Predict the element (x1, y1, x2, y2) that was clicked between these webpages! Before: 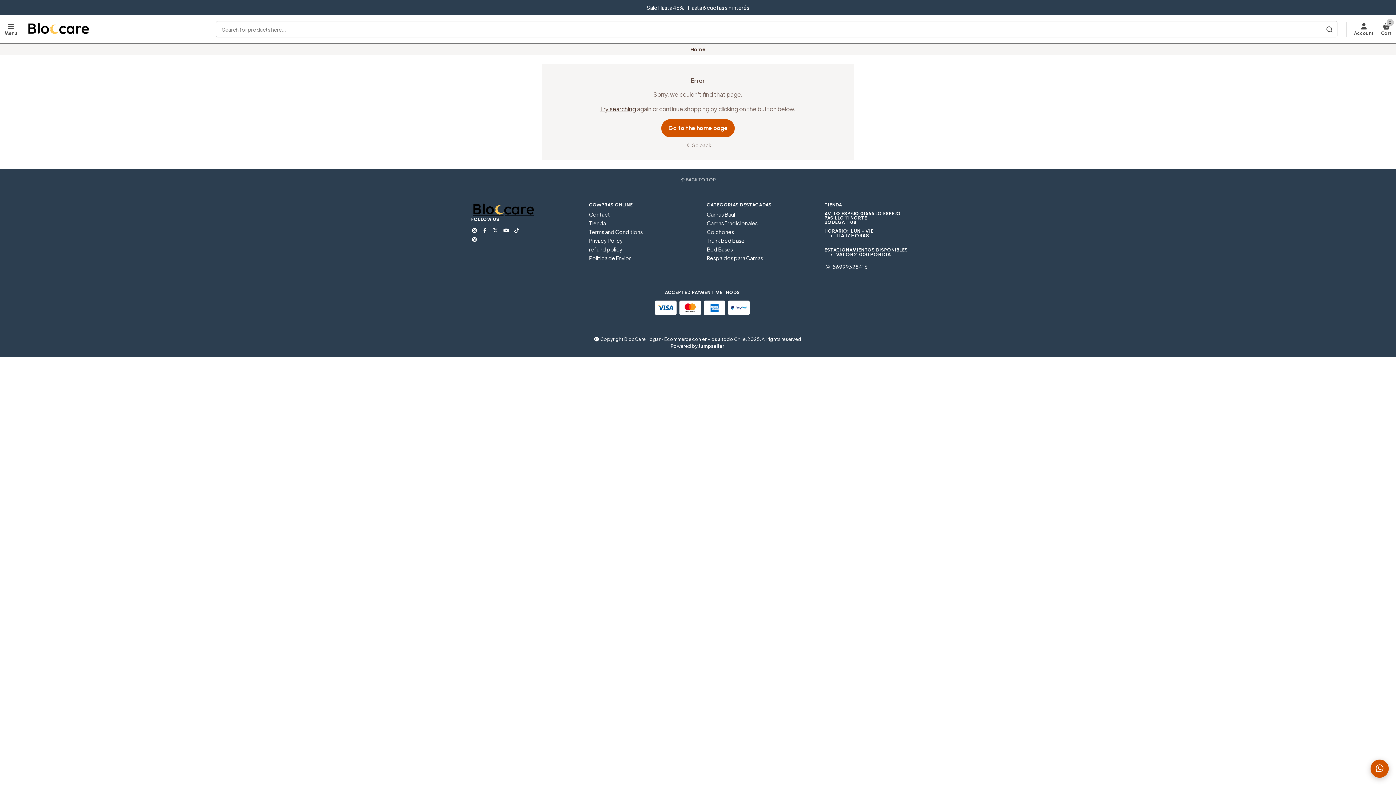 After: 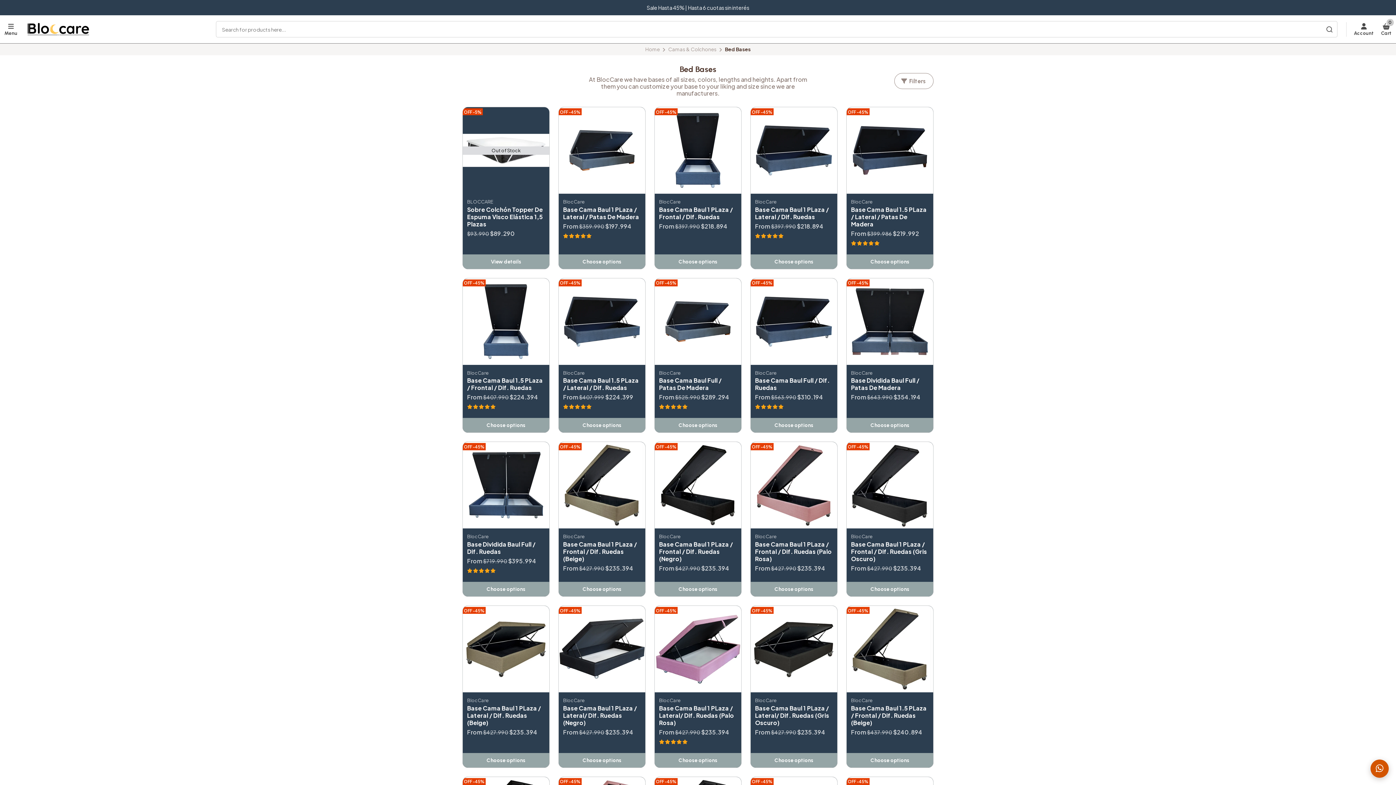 Action: bbox: (706, 246, 733, 251) label: Bed Bases